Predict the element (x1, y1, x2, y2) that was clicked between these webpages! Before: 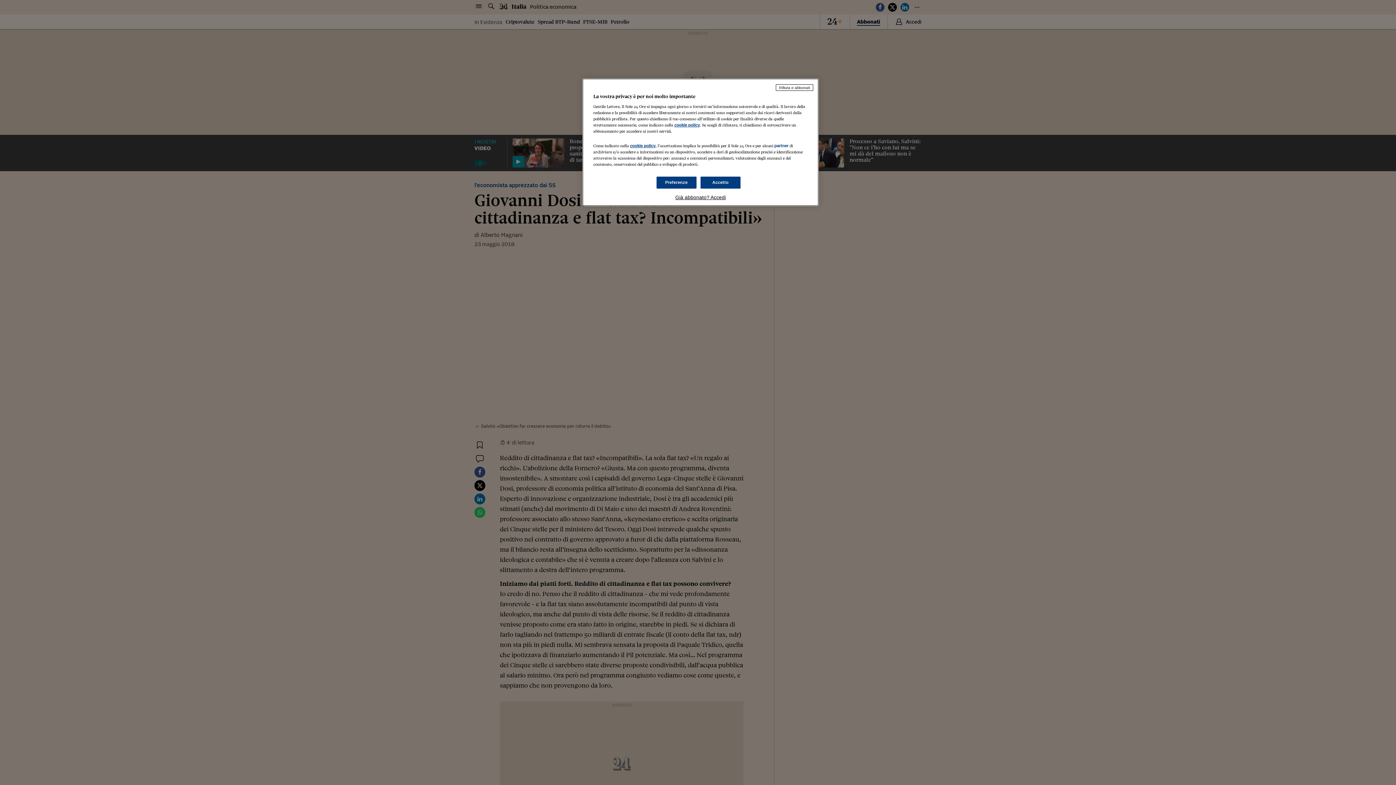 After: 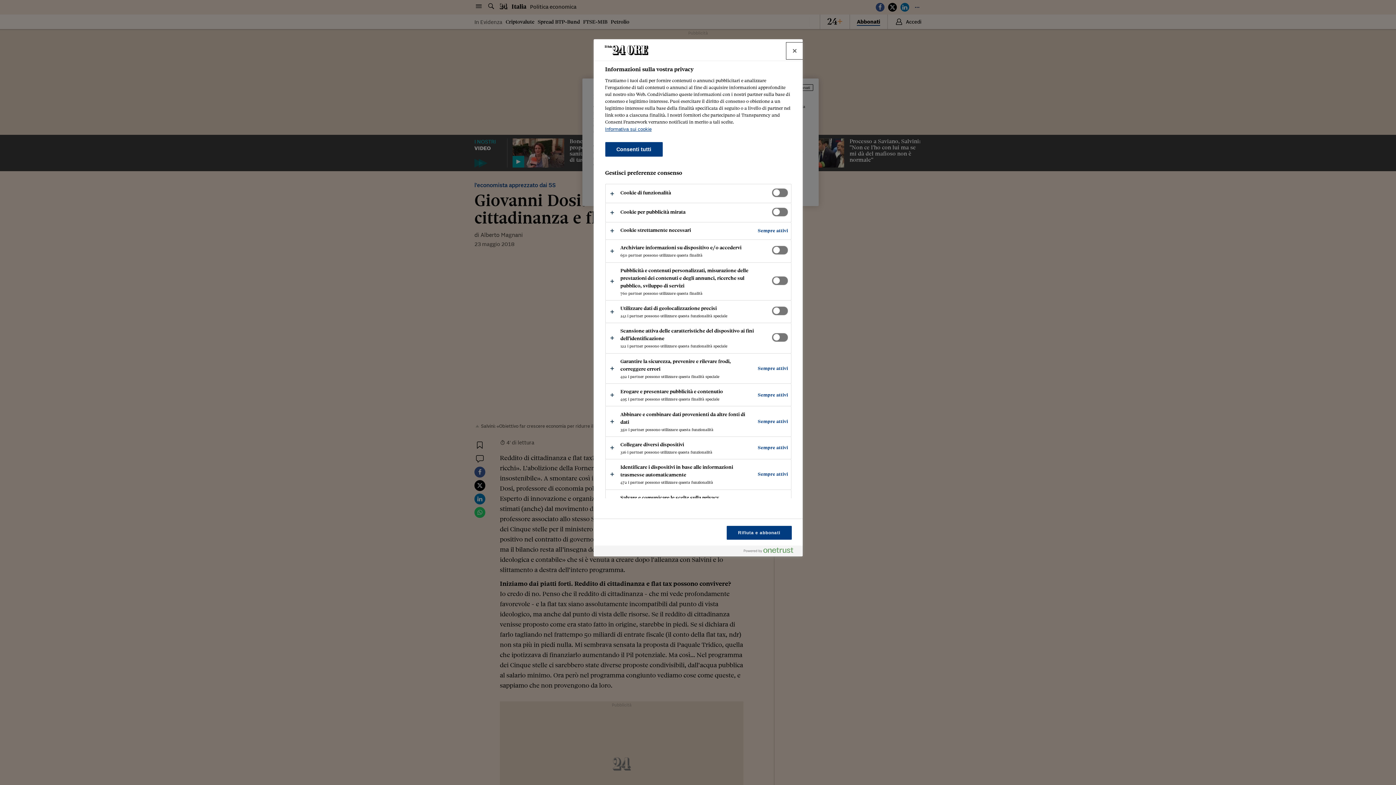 Action: bbox: (656, 176, 696, 188) label: Preferenze